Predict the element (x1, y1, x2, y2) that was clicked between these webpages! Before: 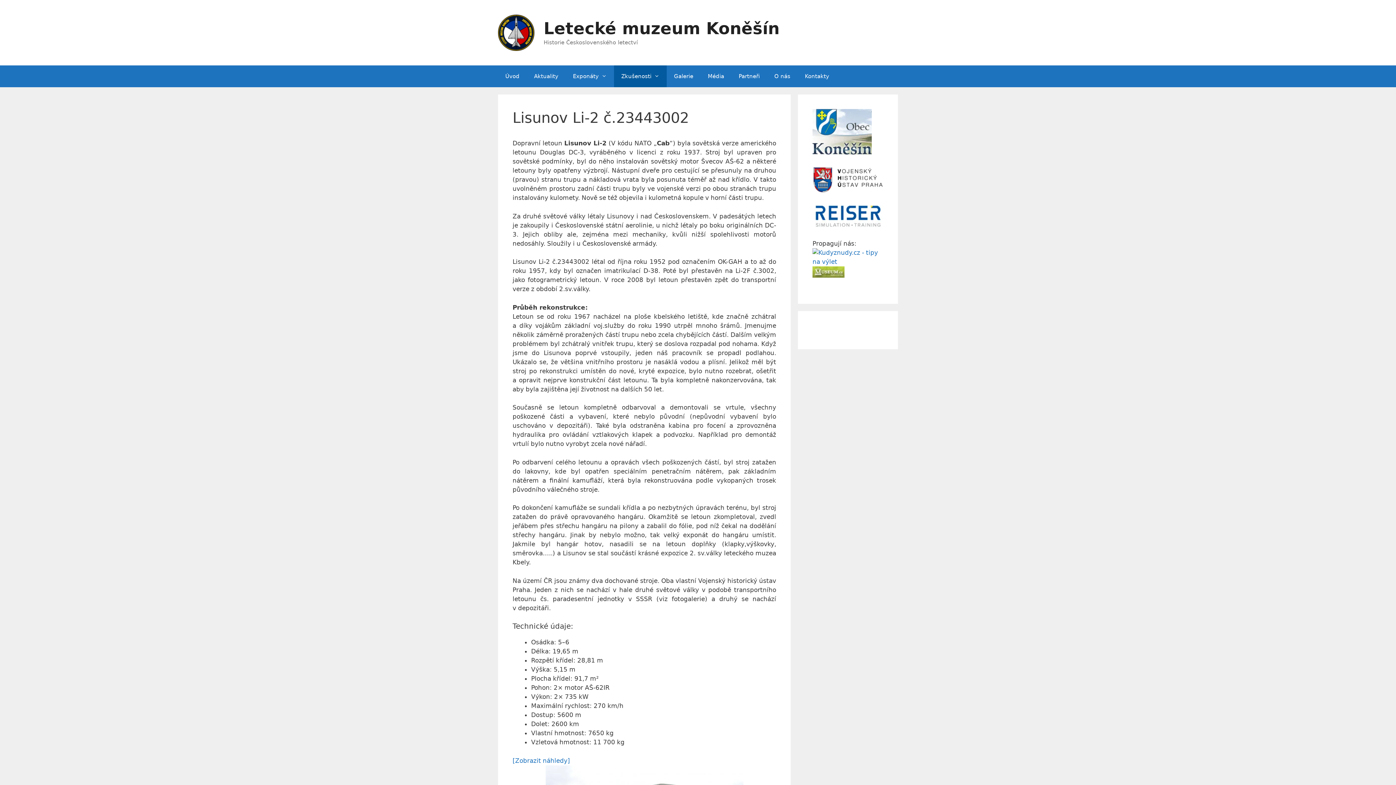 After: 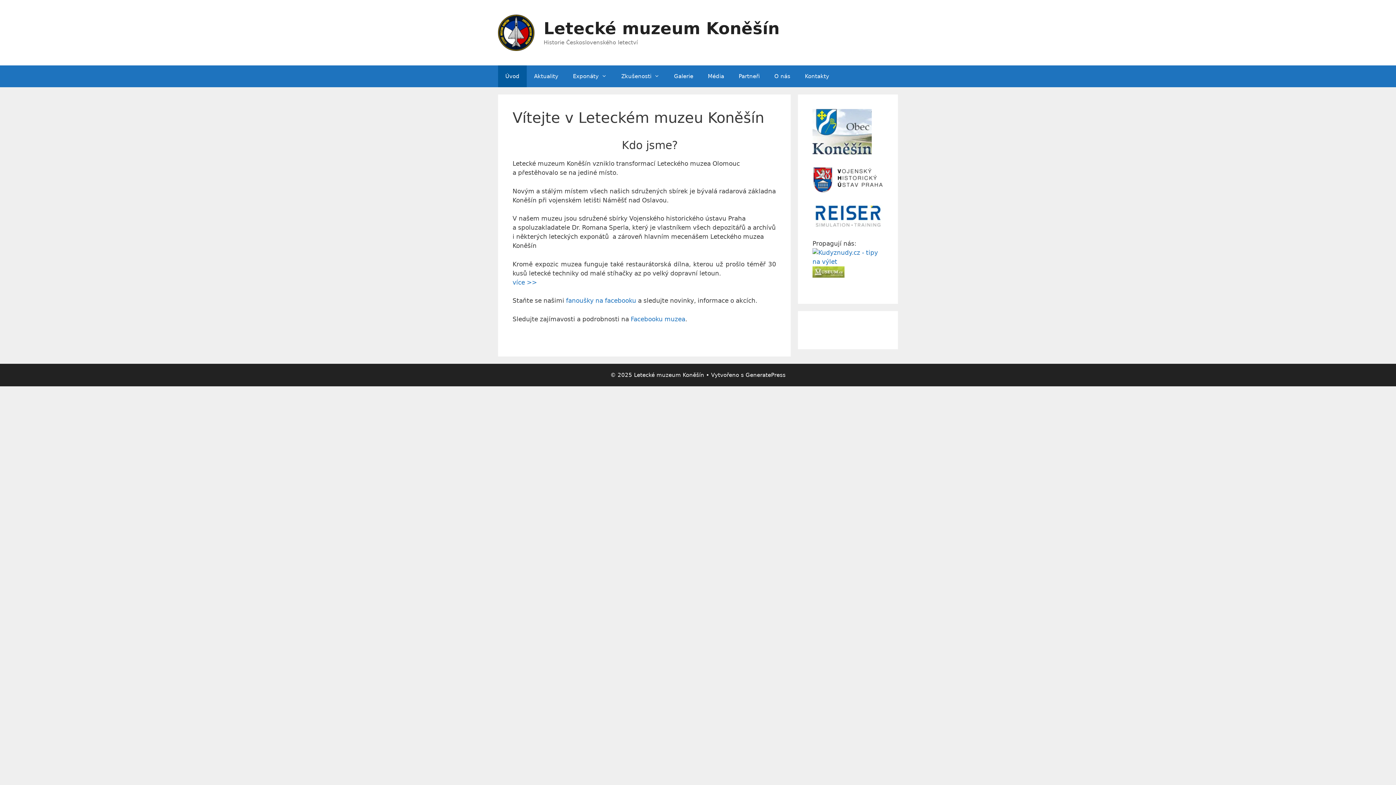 Action: bbox: (498, 65, 526, 87) label: Úvod